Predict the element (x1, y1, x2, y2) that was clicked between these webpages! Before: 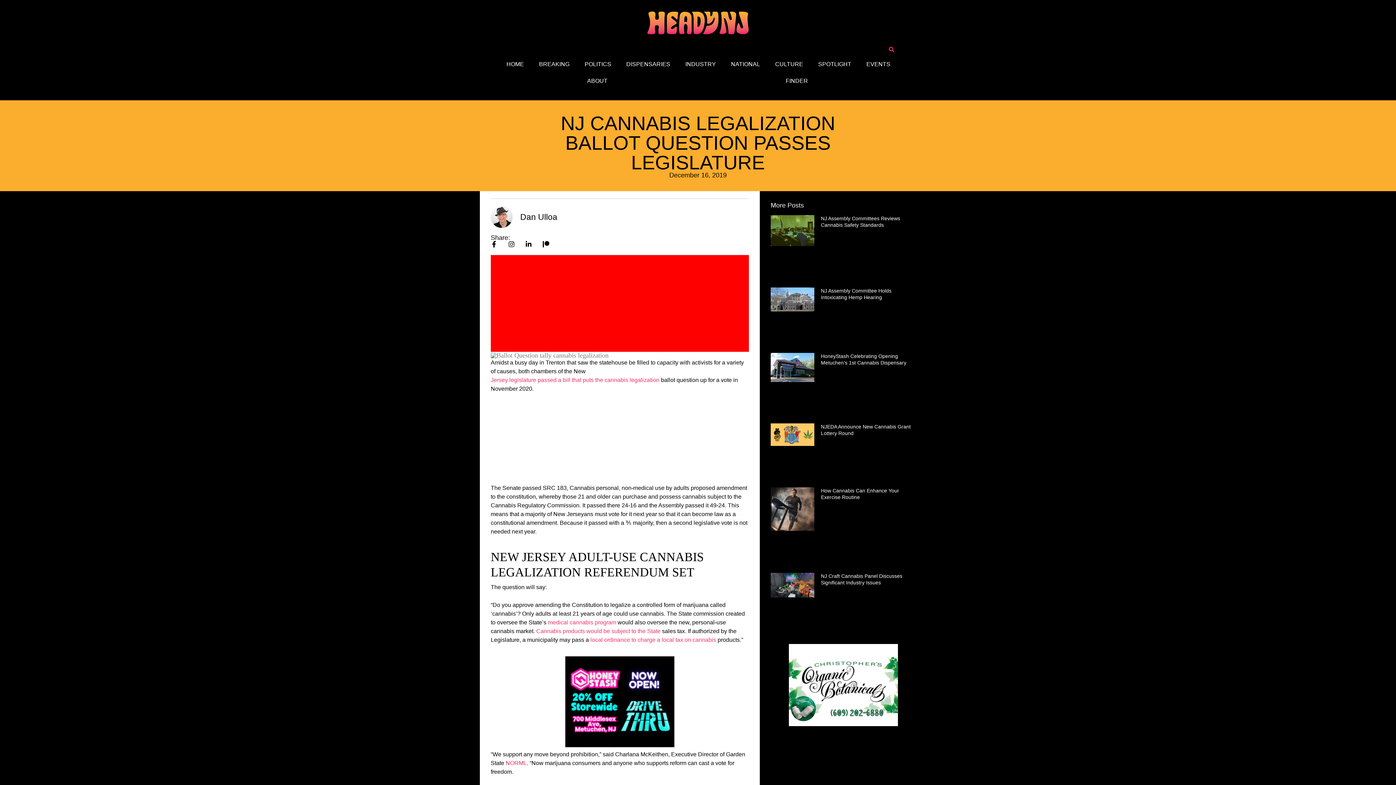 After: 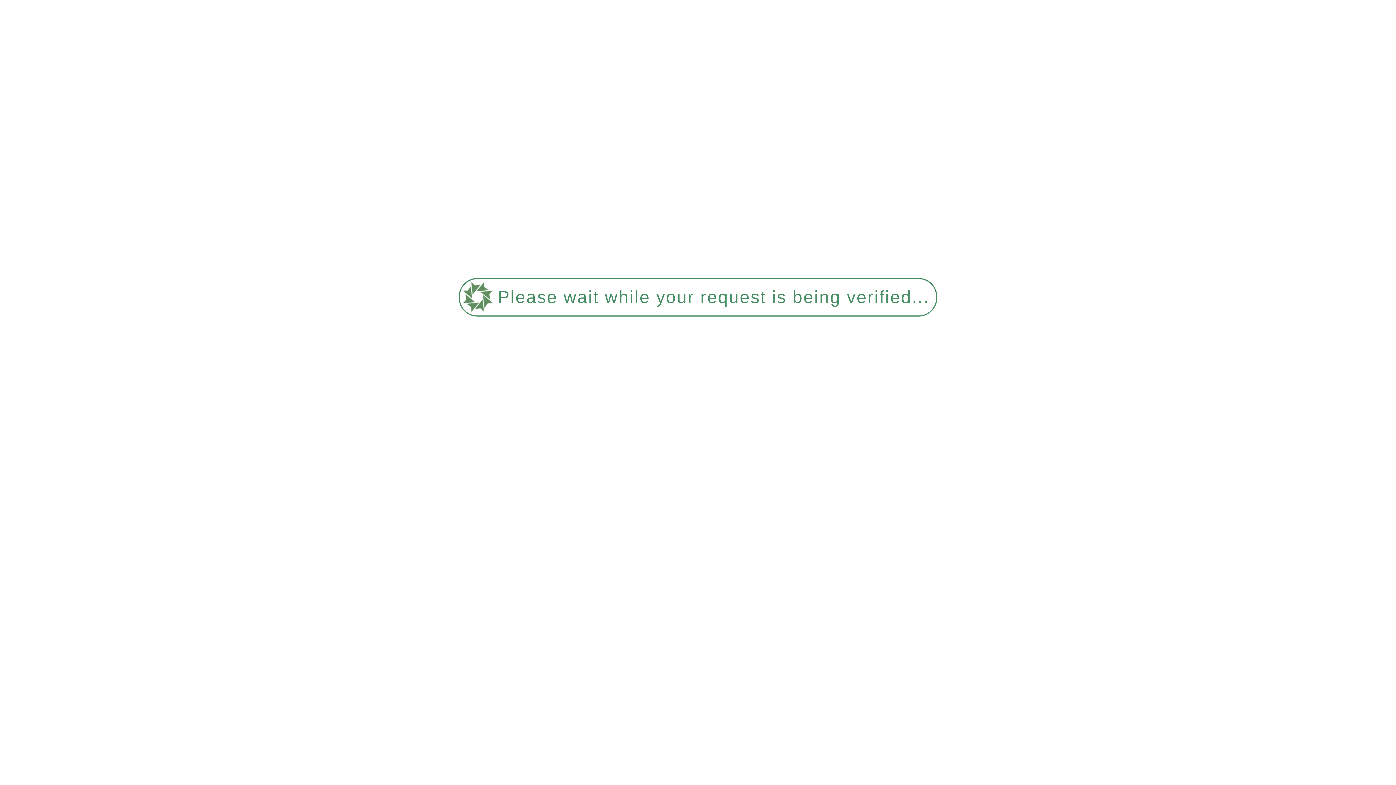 Action: bbox: (821, 287, 916, 300) label: NJ Assembly Committee Holds Intoxicating Hemp Hearing